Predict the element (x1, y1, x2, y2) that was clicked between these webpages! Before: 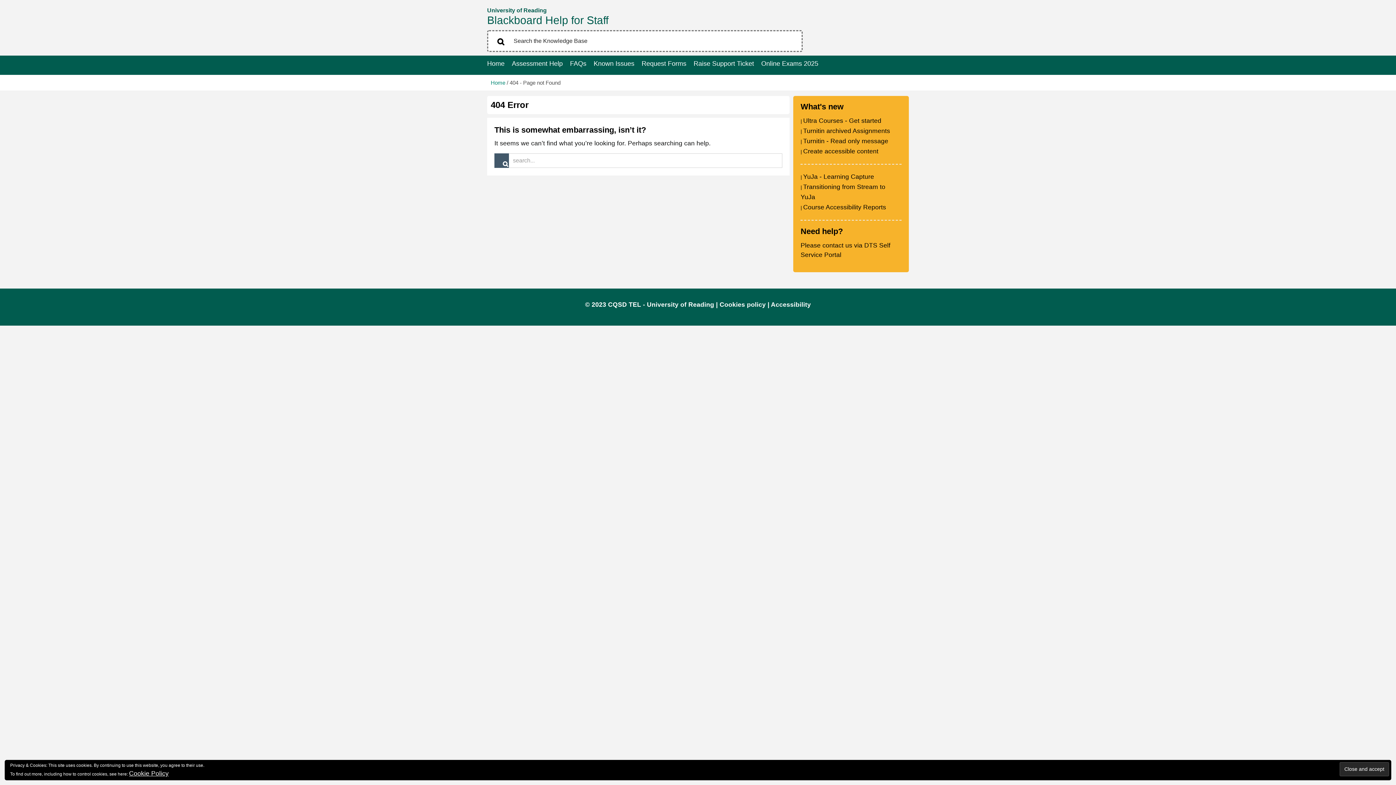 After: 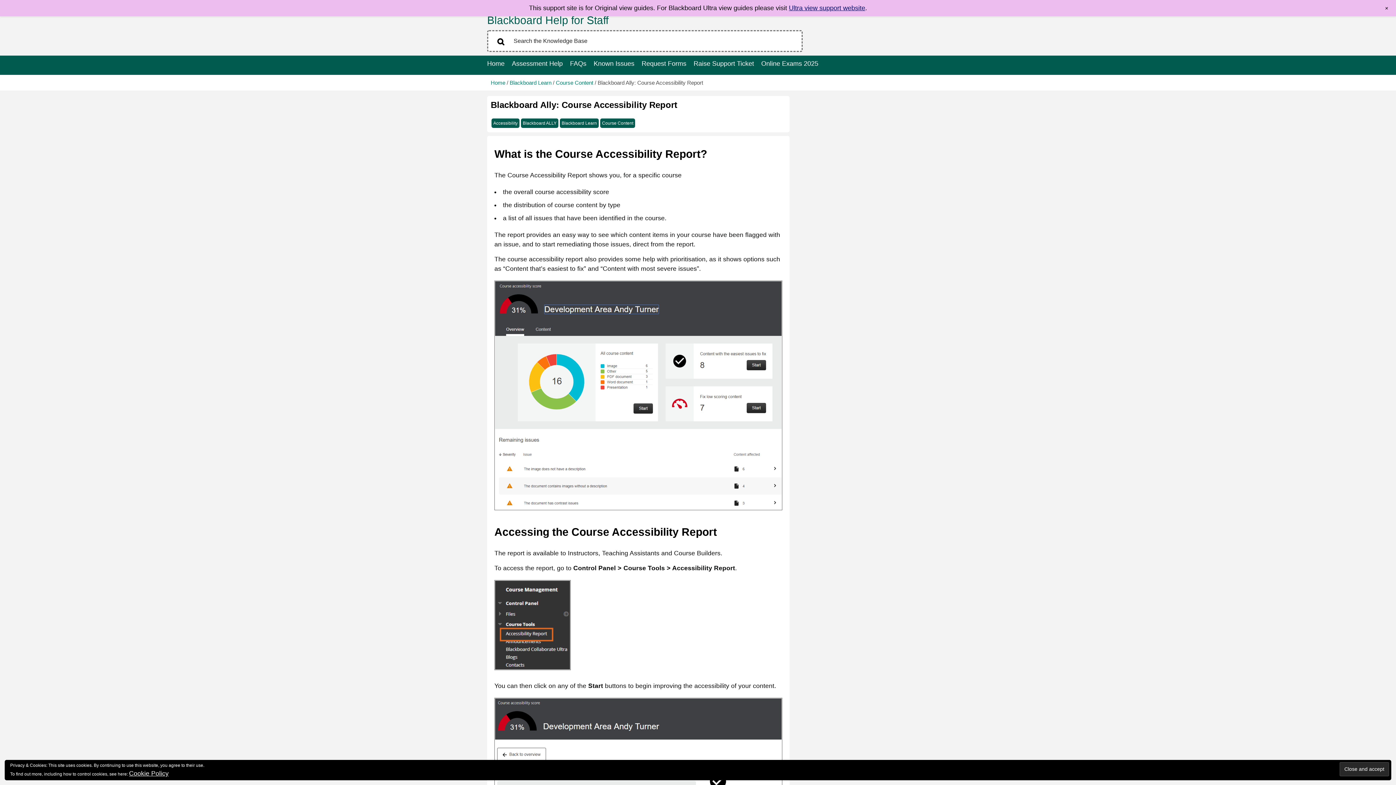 Action: bbox: (803, 203, 886, 210) label: Course Accessibility Reports